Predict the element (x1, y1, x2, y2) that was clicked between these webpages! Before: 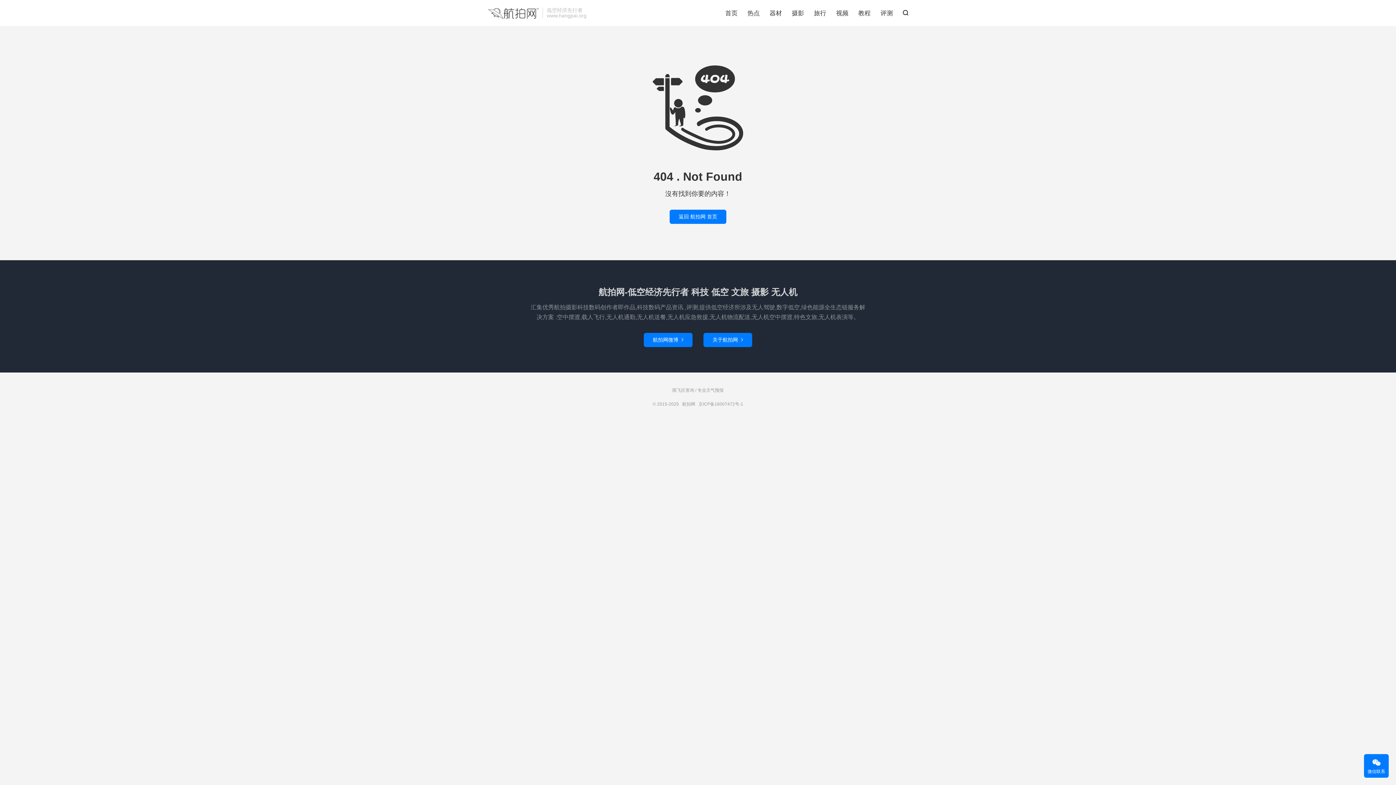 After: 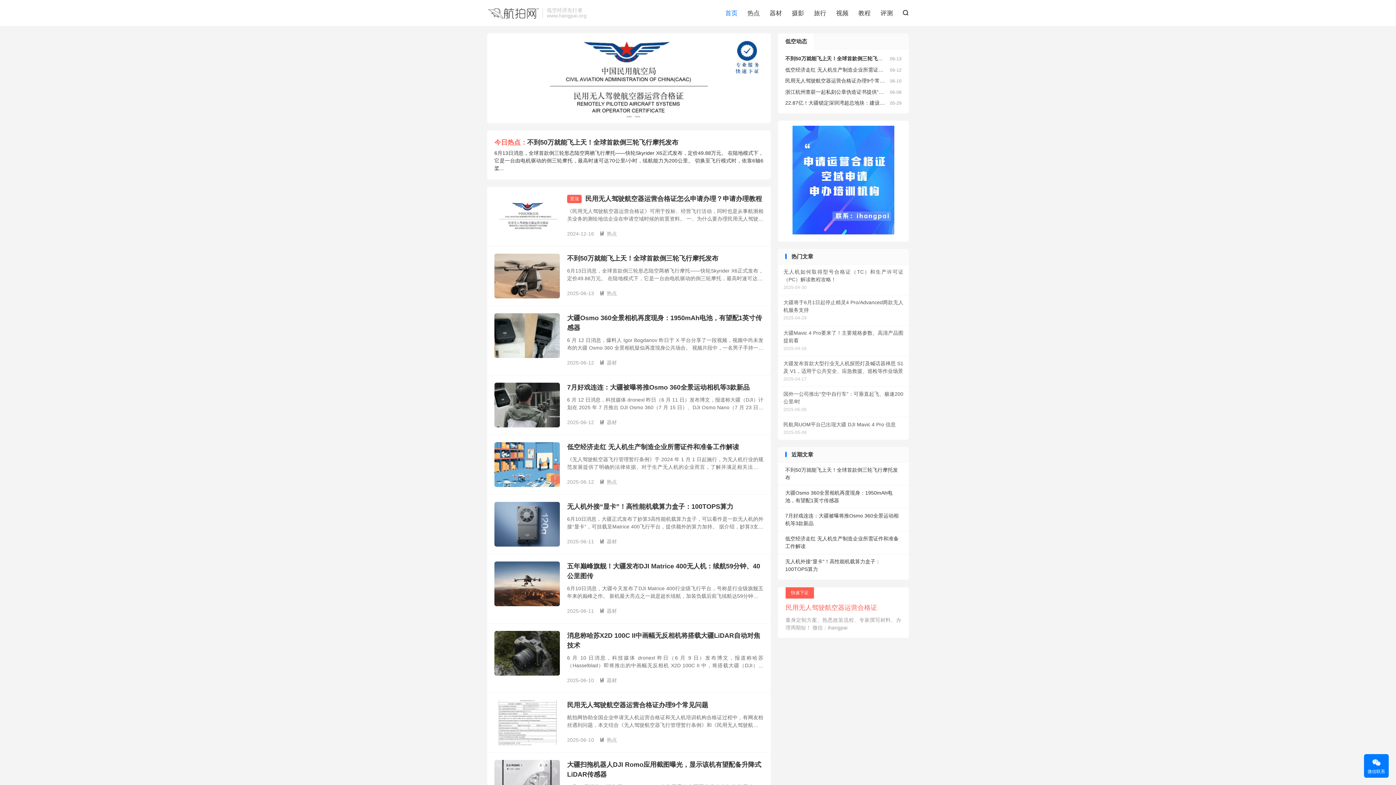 Action: label: 航拍网 bbox: (487, 7, 539, 18)